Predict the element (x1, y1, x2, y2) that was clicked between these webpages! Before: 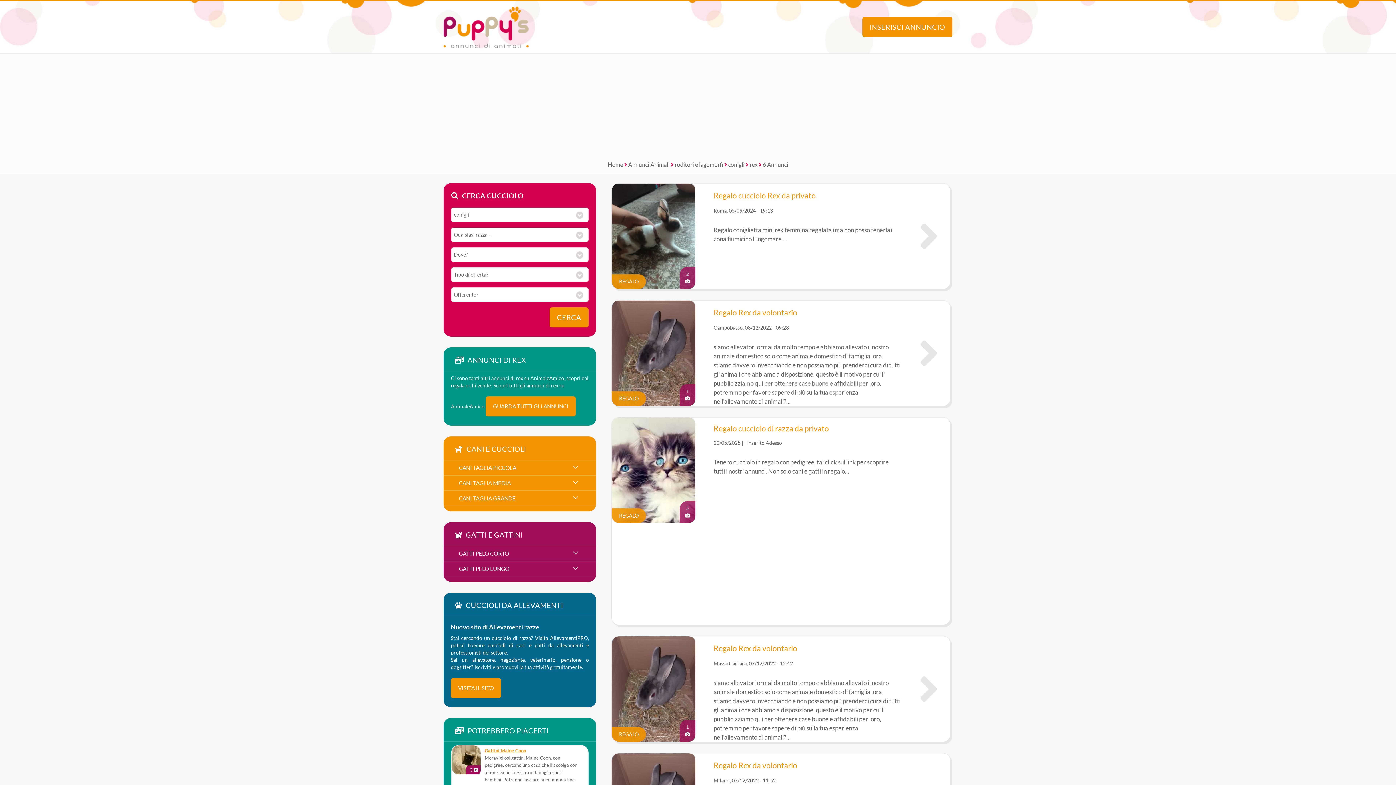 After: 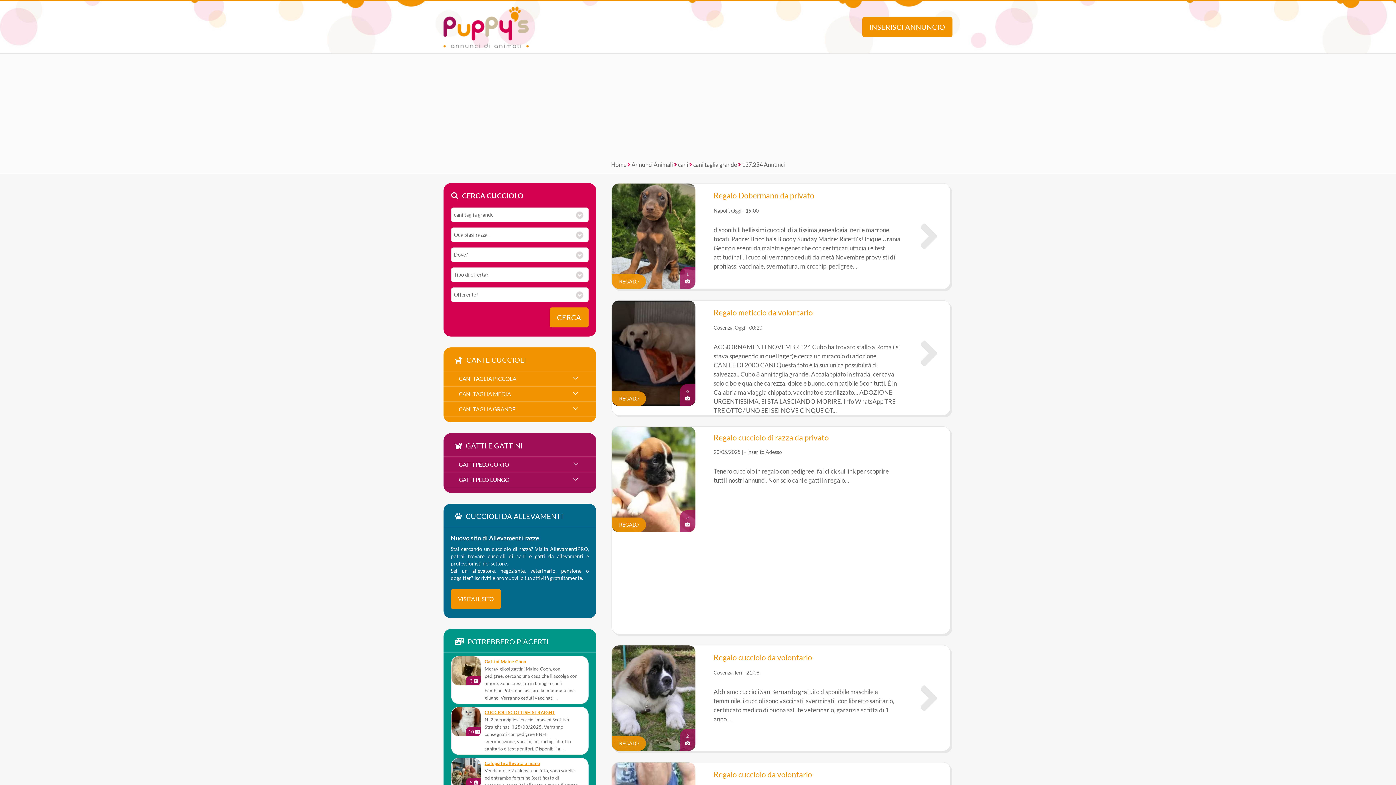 Action: bbox: (458, 495, 515, 501) label: CANI TAGLIA GRANDE